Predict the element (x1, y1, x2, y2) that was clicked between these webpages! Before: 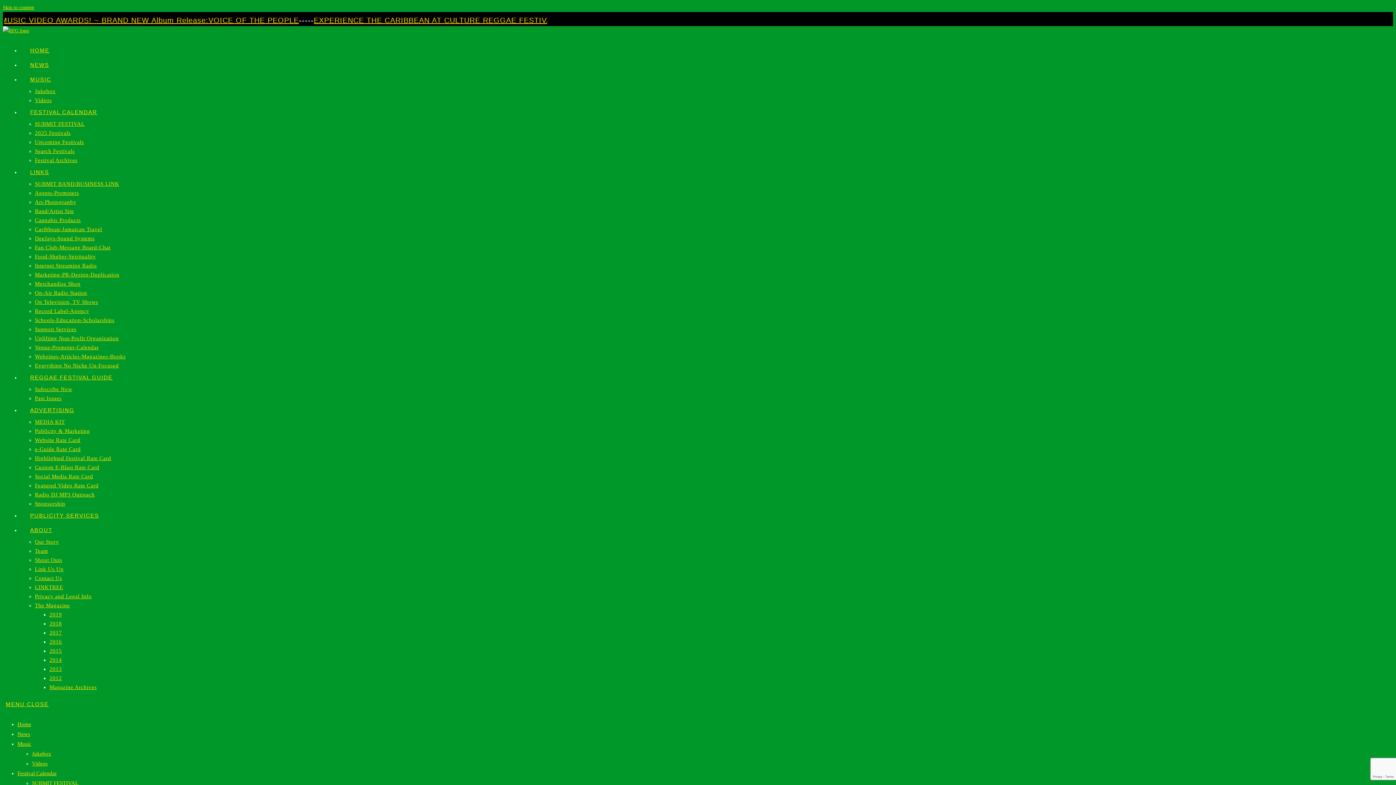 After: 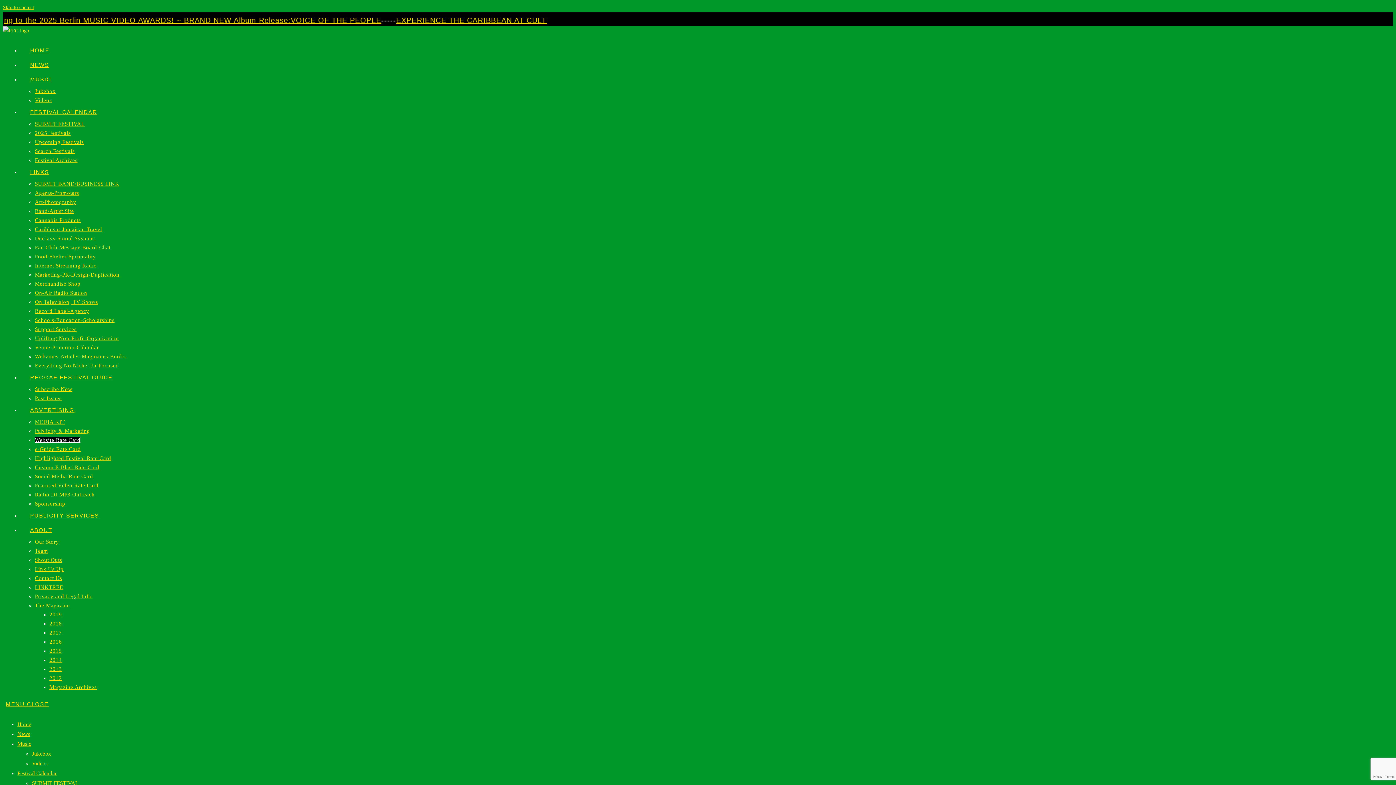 Action: bbox: (34, 437, 80, 443) label: Website Rate Card